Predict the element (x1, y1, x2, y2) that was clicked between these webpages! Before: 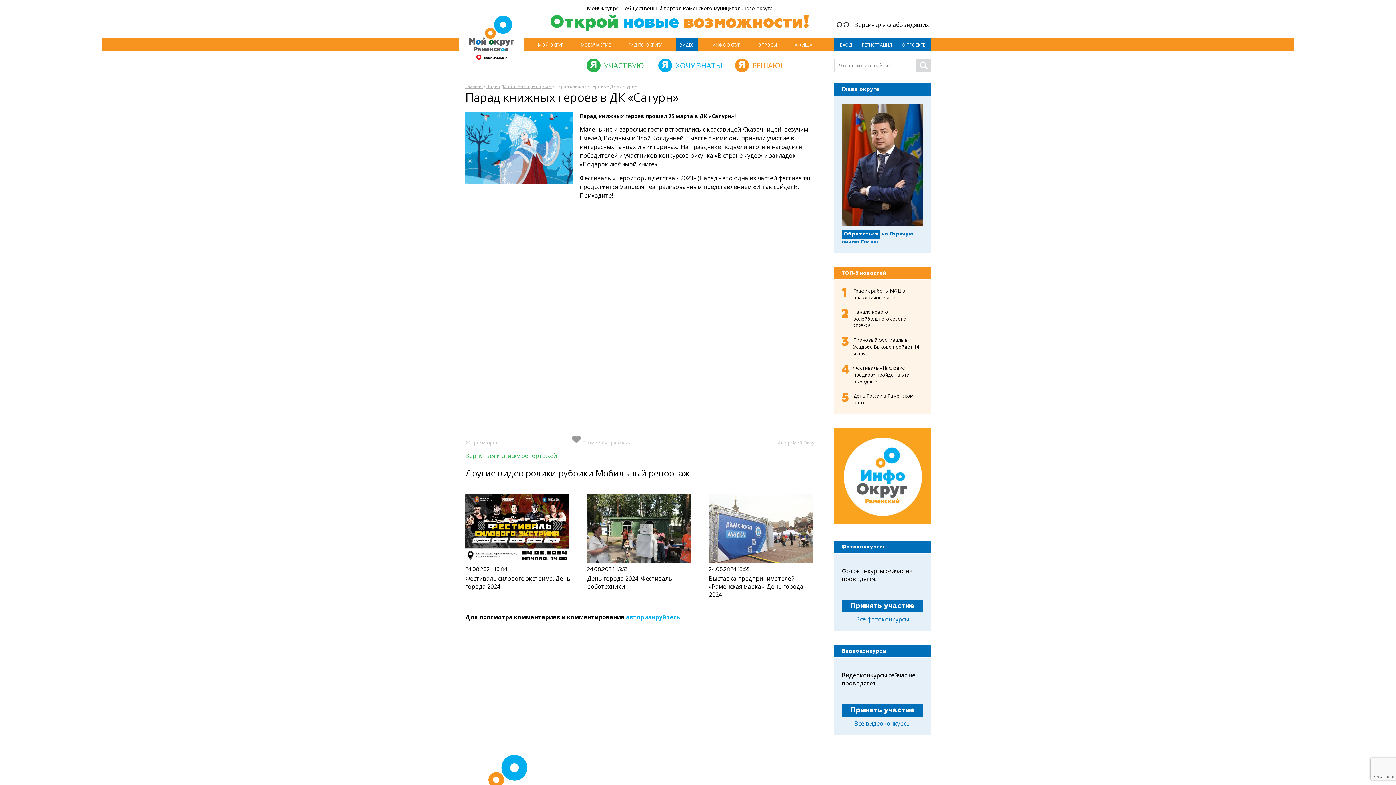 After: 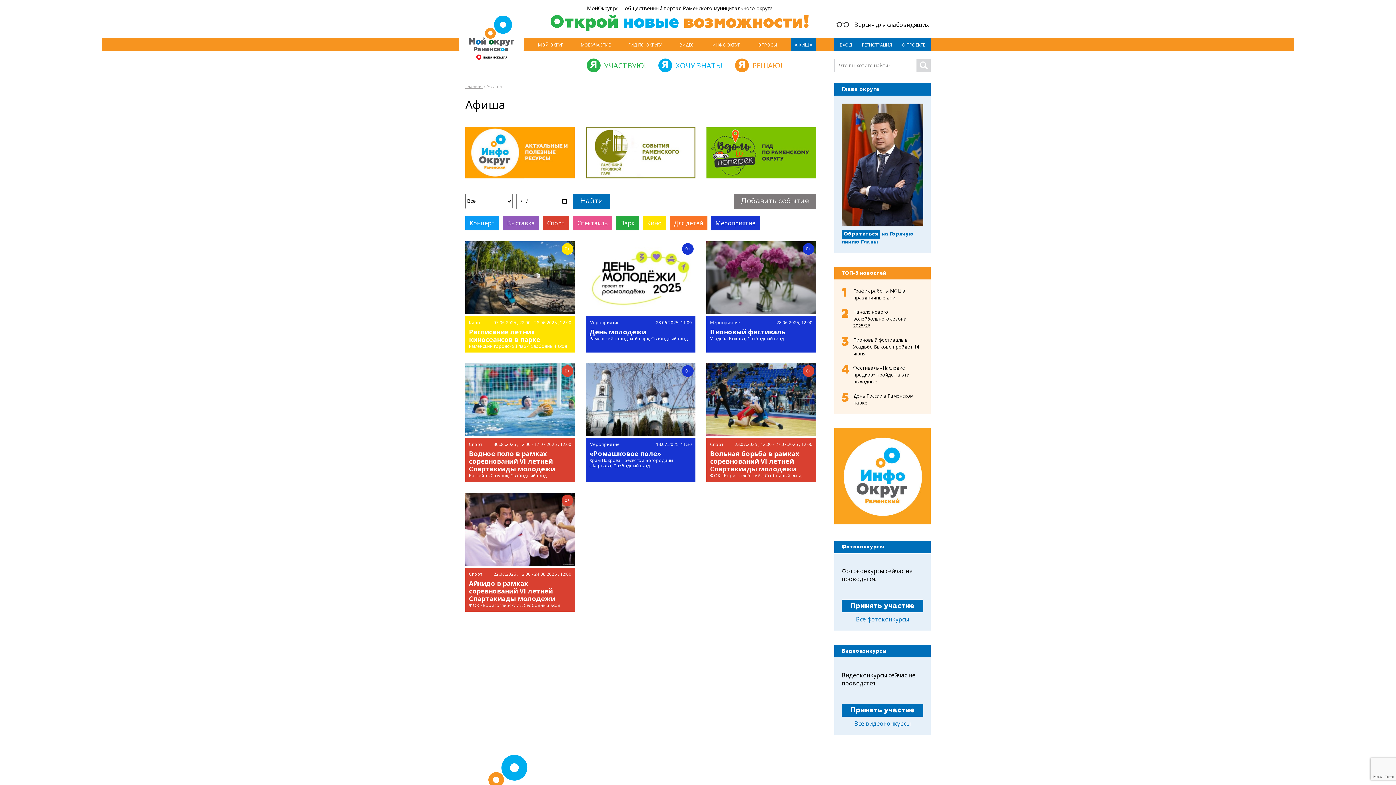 Action: bbox: (791, 38, 816, 51) label: АФИША